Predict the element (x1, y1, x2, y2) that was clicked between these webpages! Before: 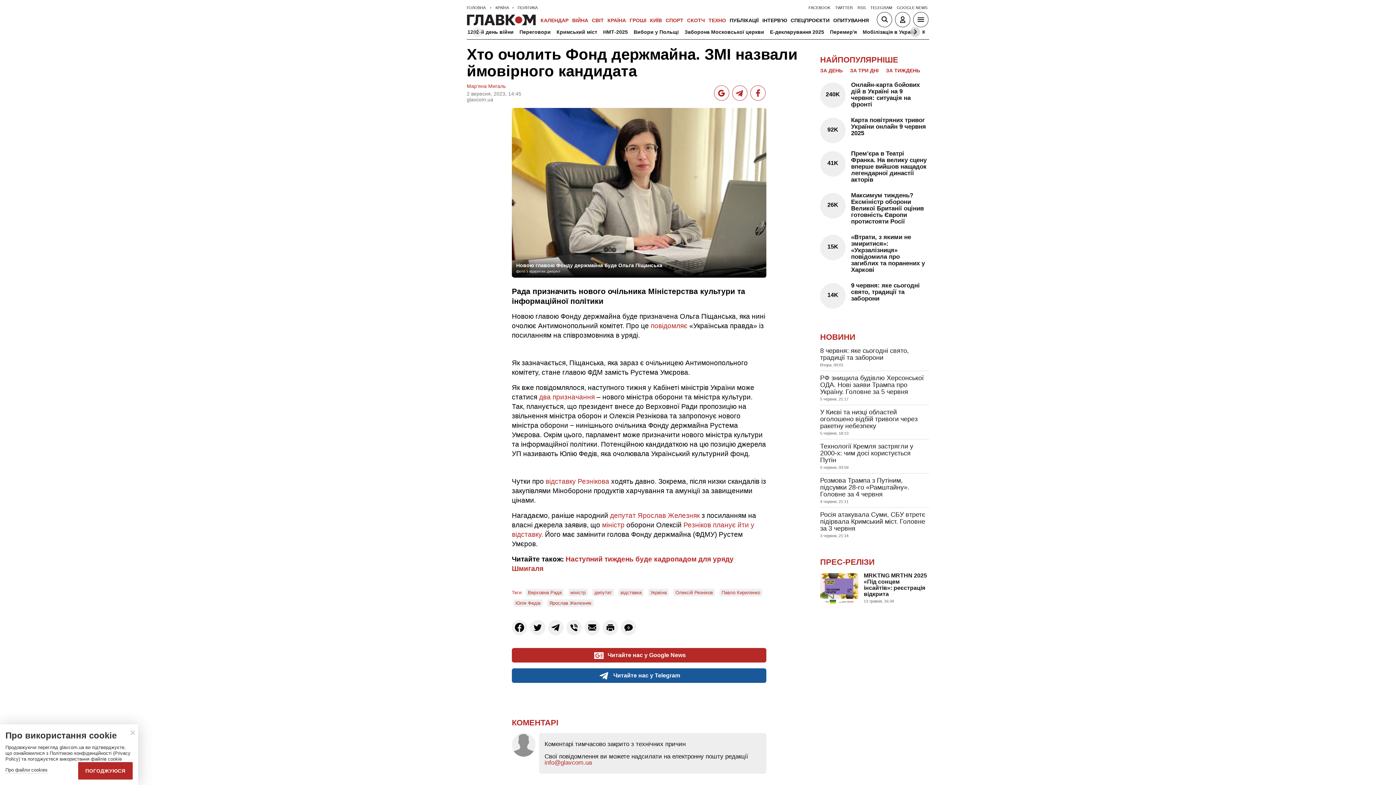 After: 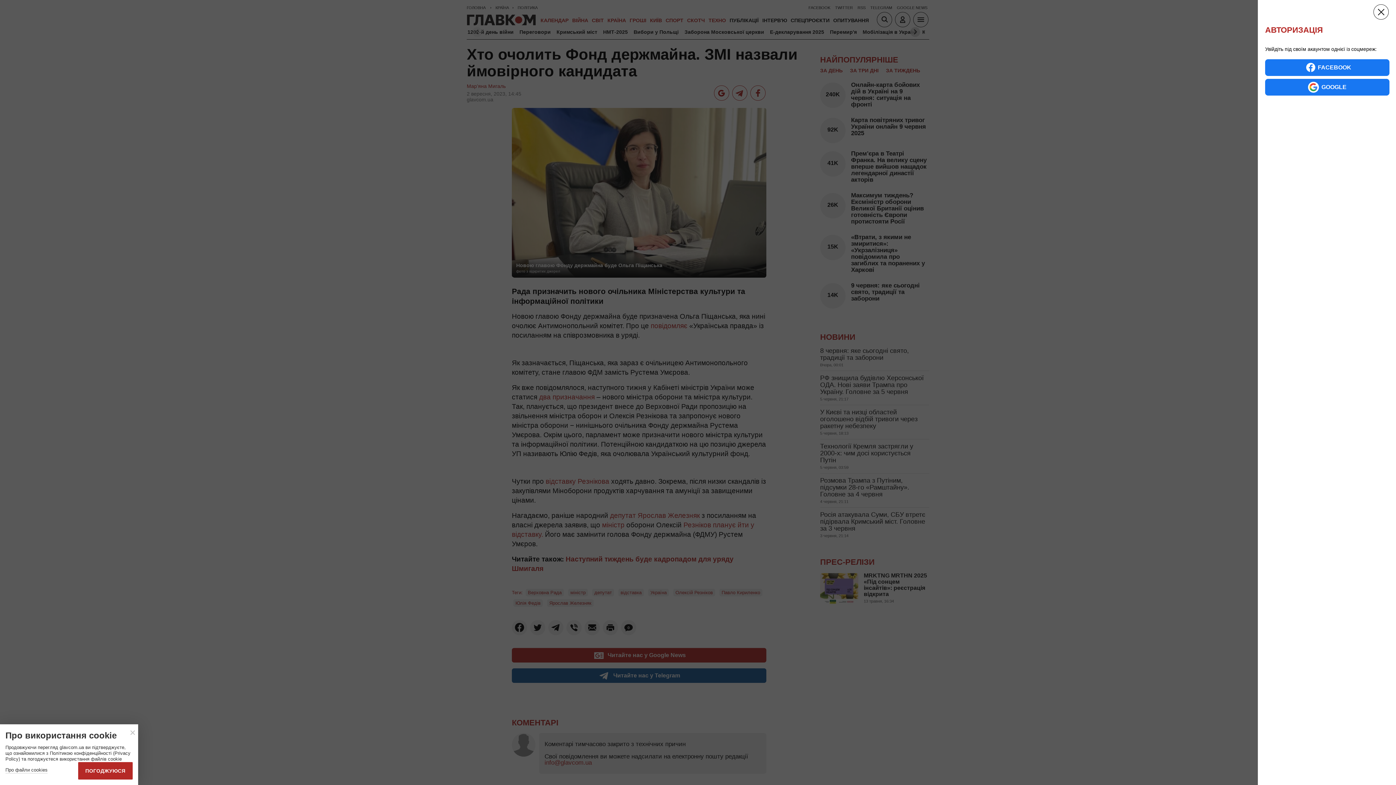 Action: bbox: (895, 12, 910, 27)